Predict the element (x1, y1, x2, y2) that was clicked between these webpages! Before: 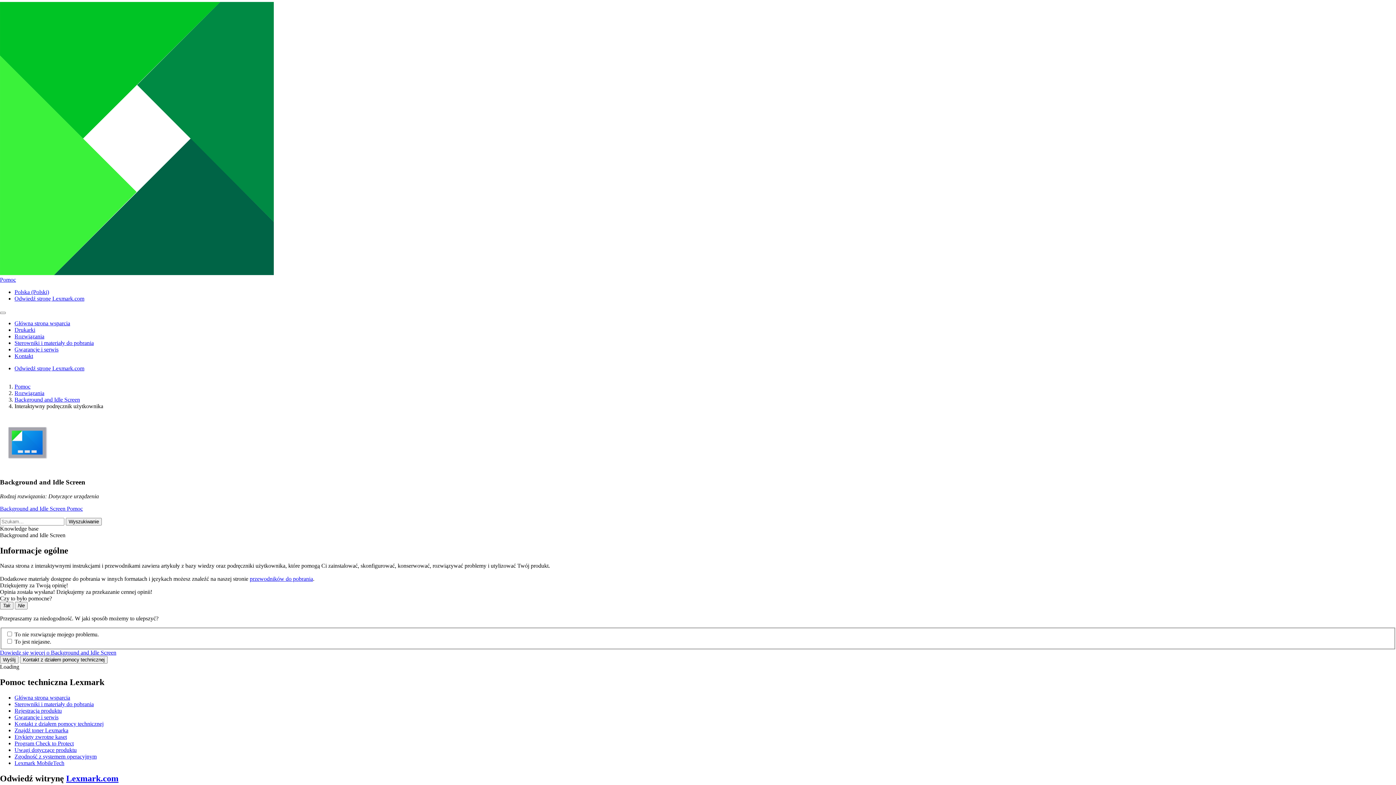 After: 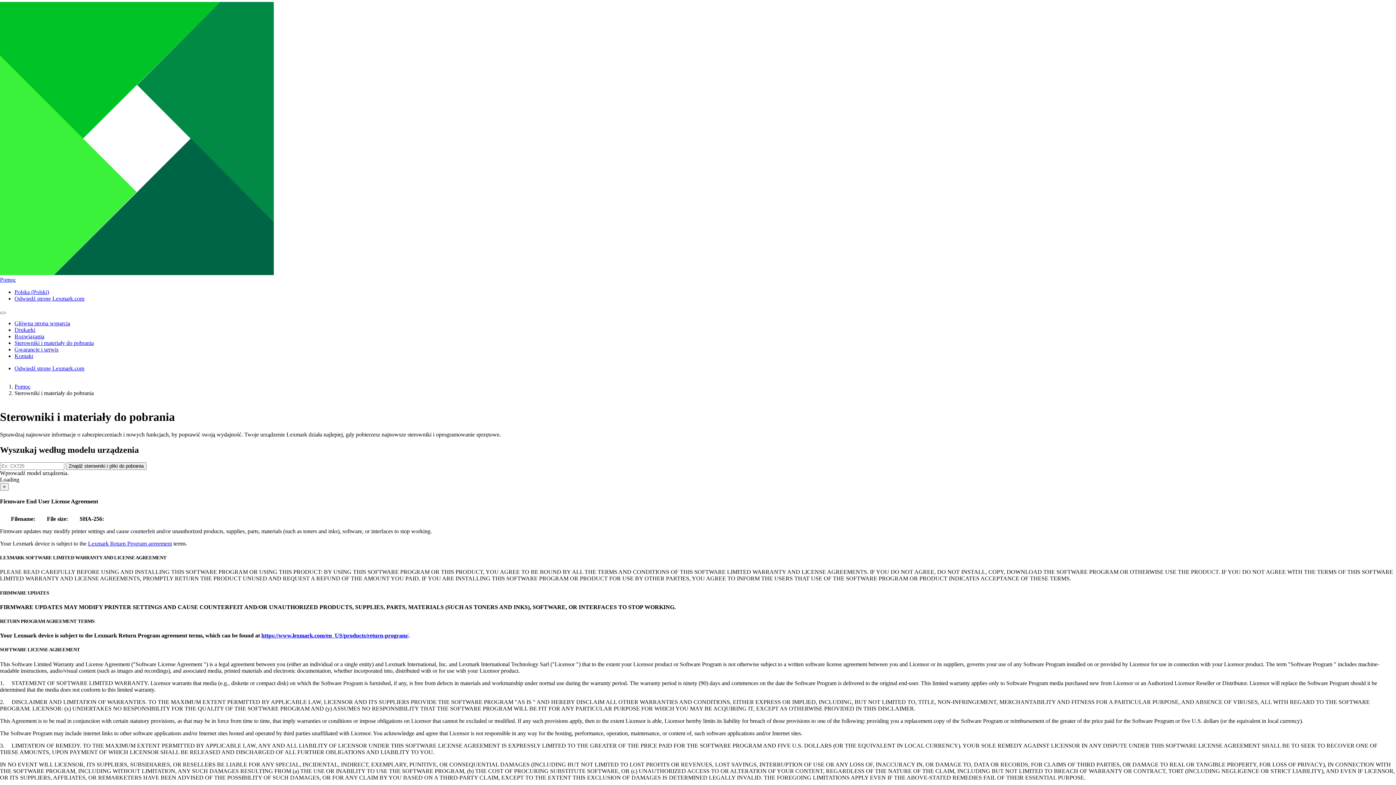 Action: bbox: (14, 701, 93, 707) label: Sterowniki i materiały do pobrania